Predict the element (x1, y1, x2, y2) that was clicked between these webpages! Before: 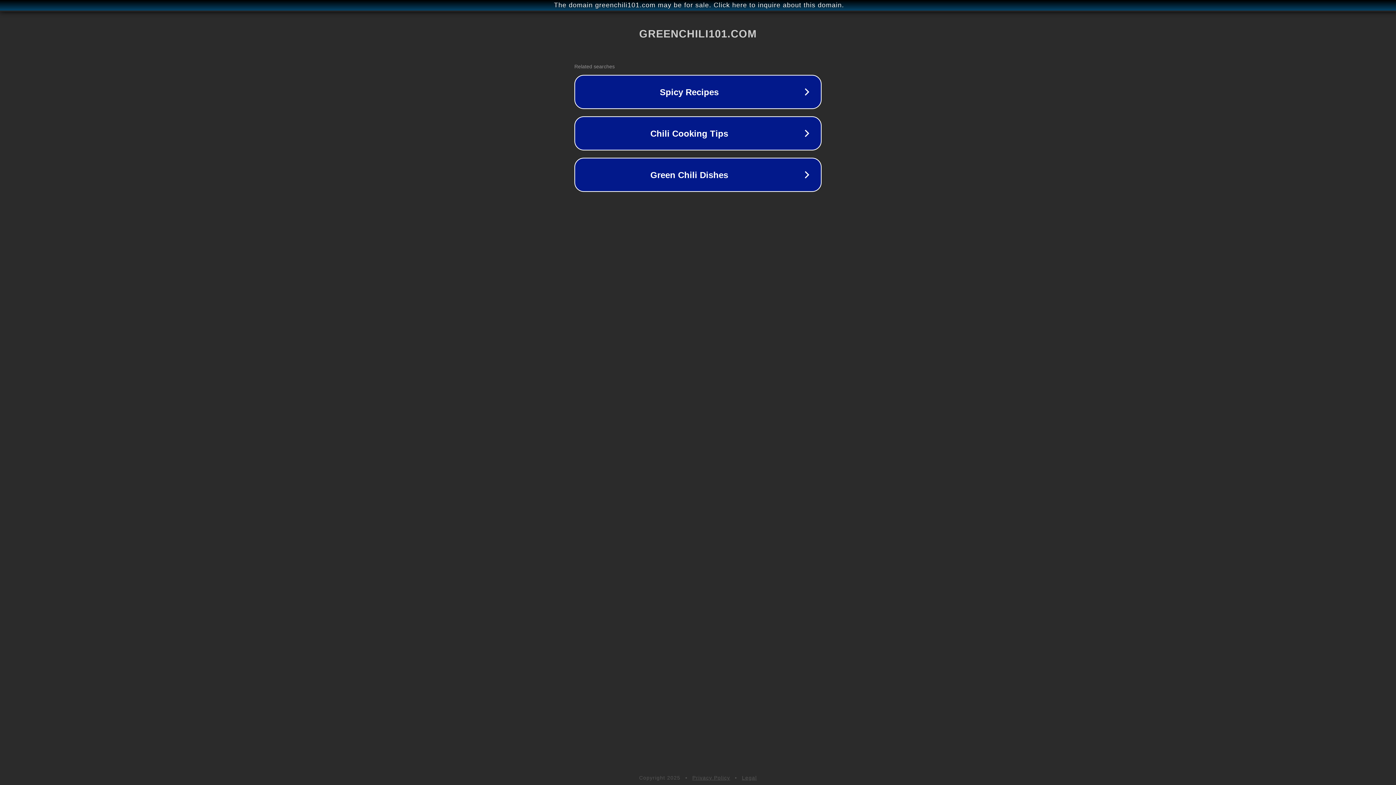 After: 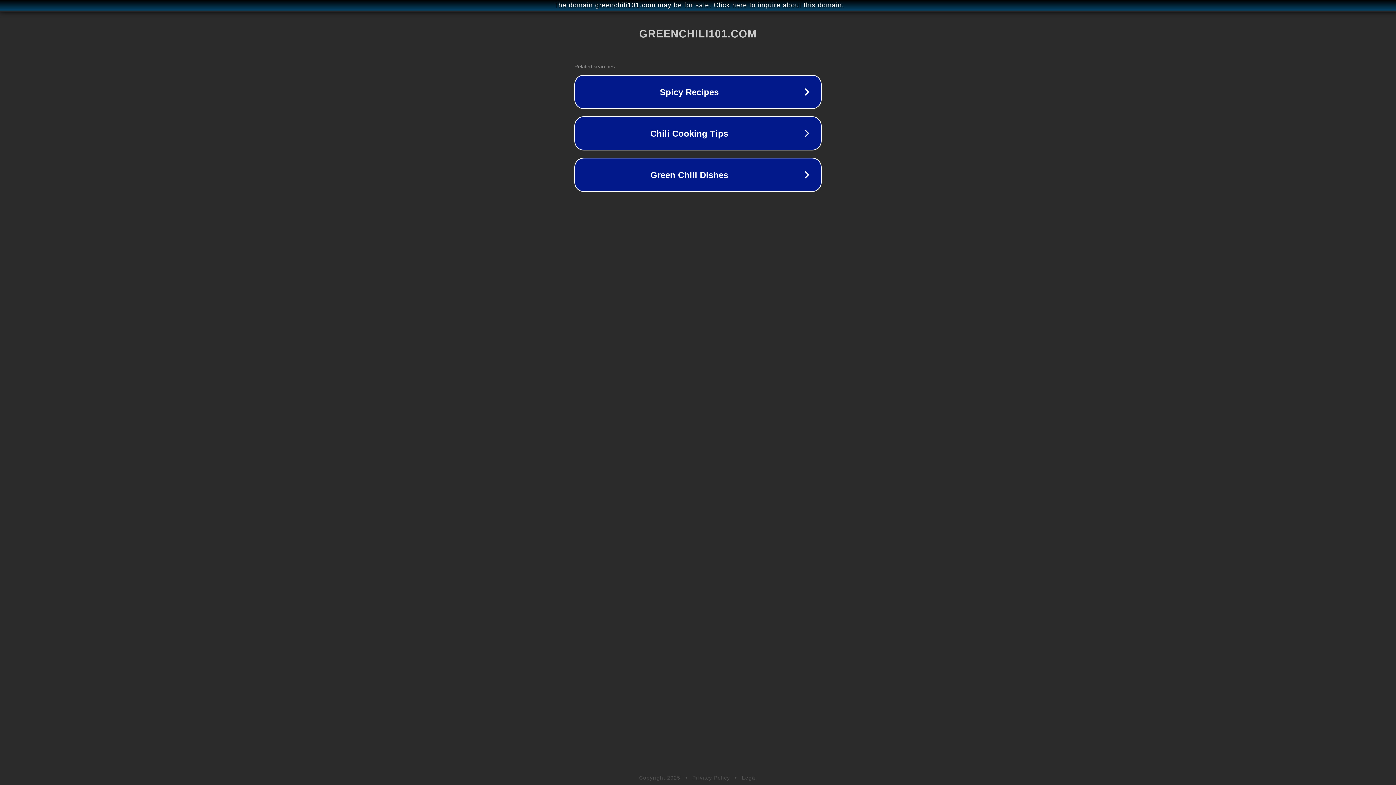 Action: bbox: (742, 775, 757, 781) label: Legal